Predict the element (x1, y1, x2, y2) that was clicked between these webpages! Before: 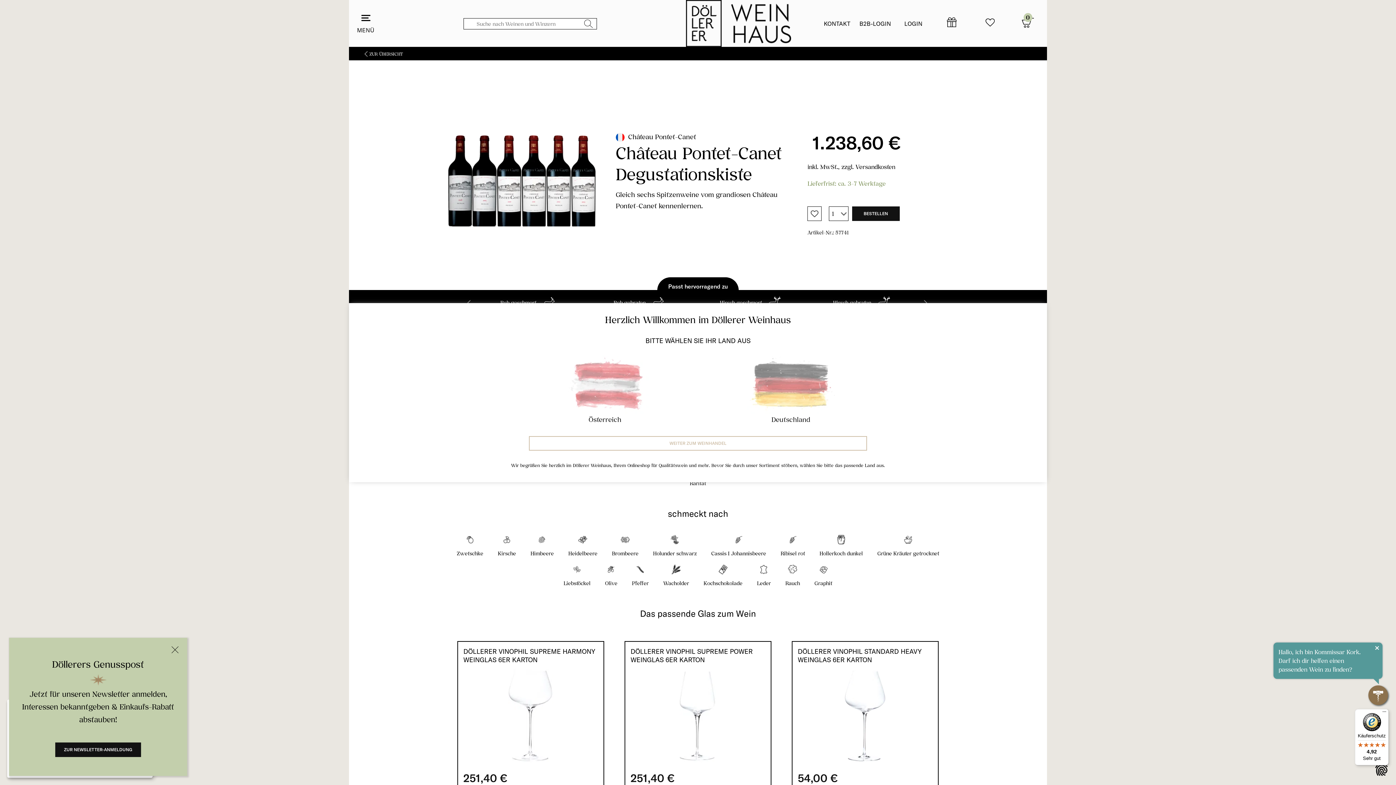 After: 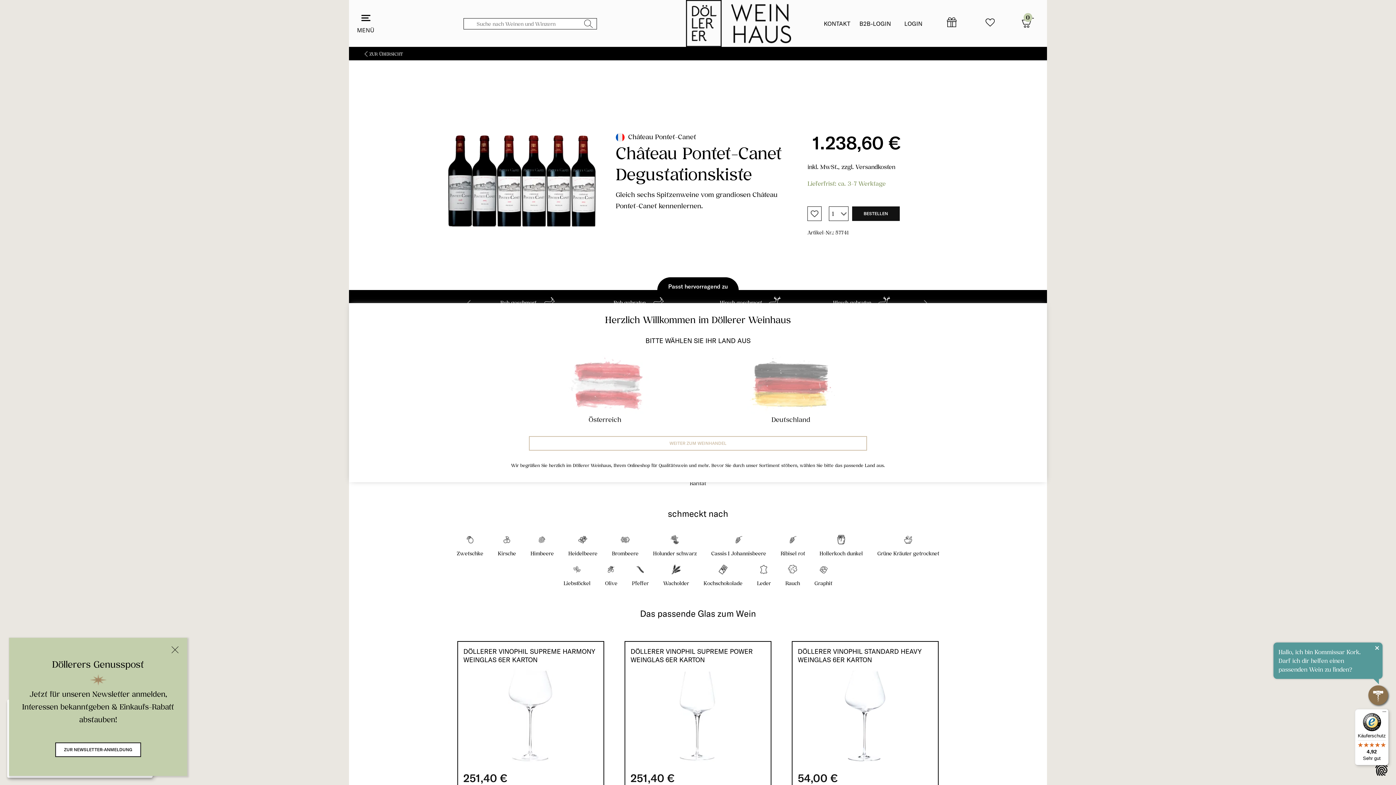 Action: bbox: (55, 742, 141, 757) label: ZUR NEWSLETTER-ANMELDUNG